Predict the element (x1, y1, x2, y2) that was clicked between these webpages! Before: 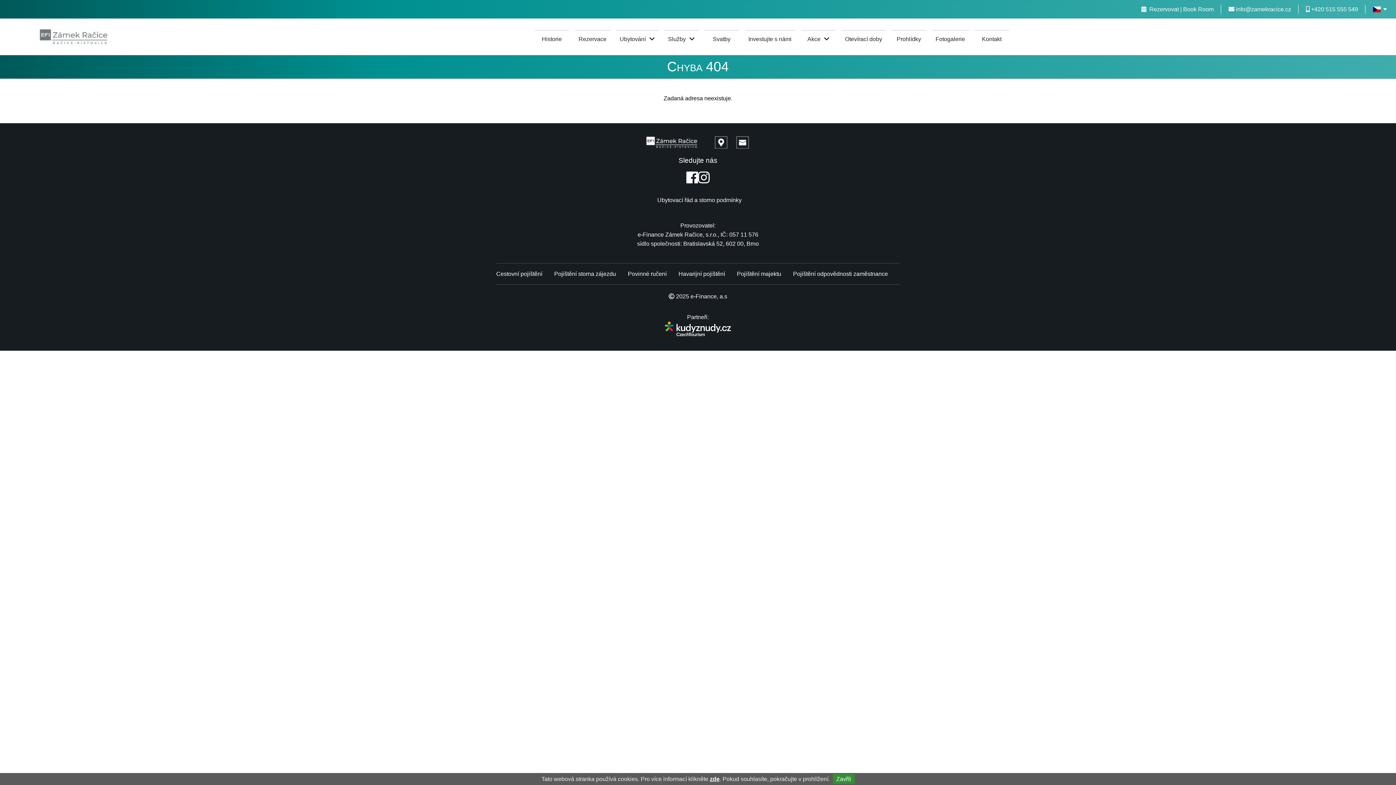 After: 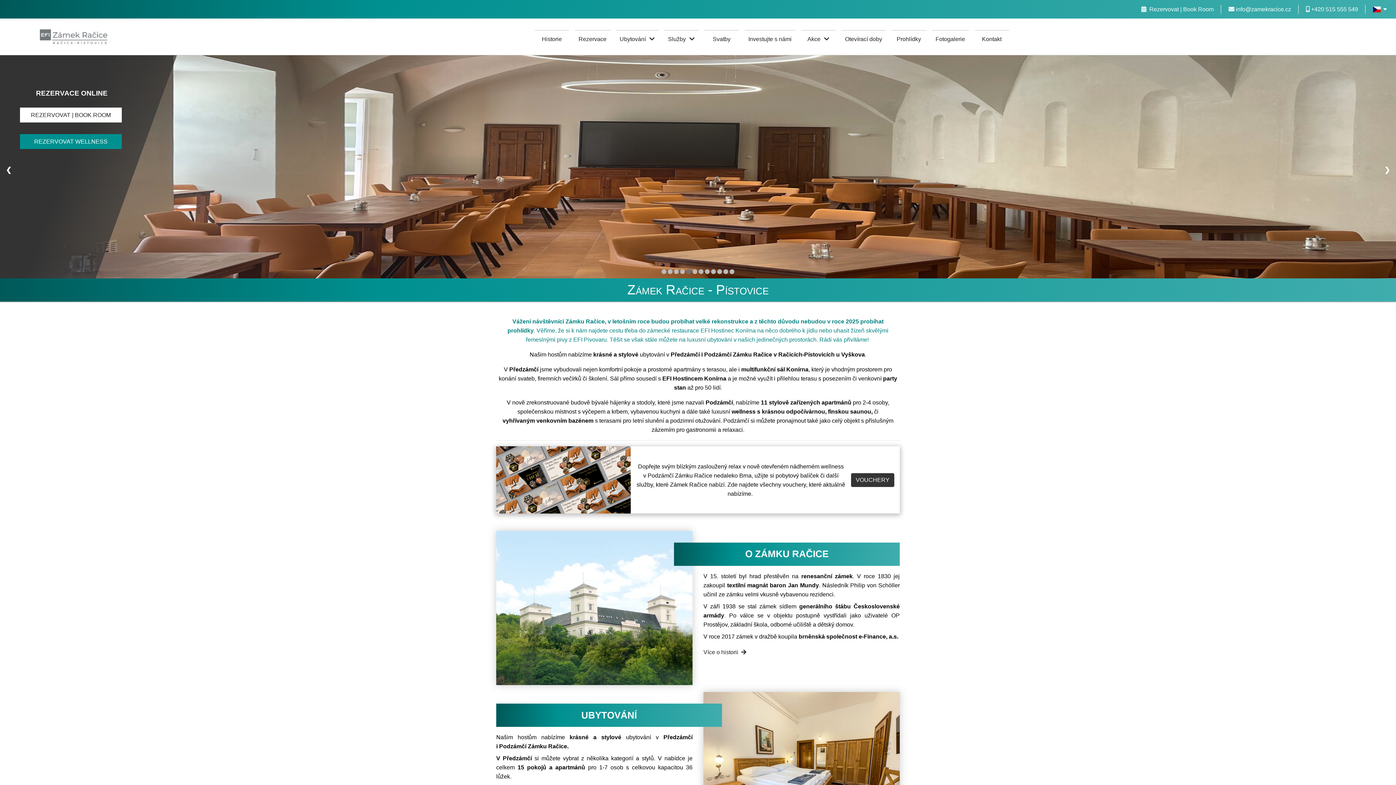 Action: bbox: (36, 25, 111, 47)